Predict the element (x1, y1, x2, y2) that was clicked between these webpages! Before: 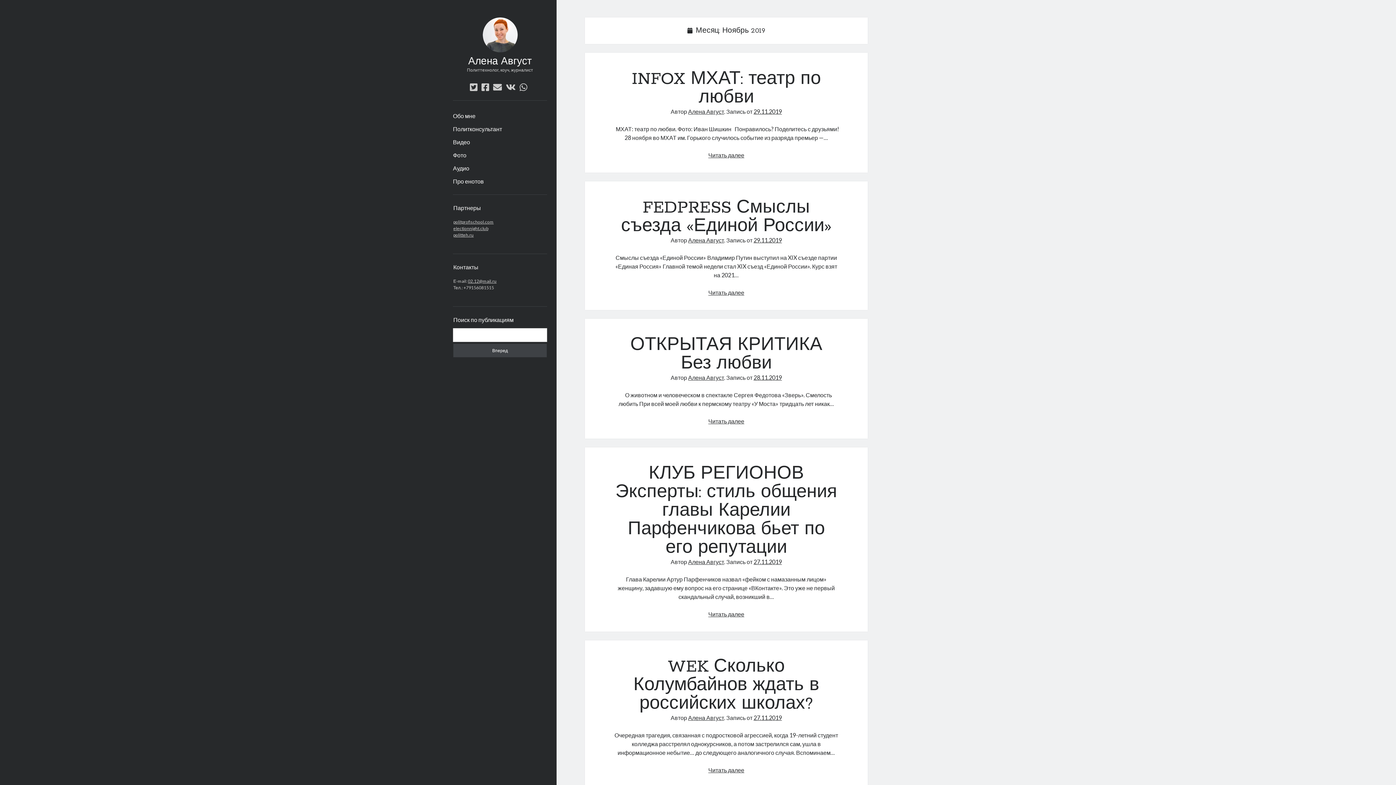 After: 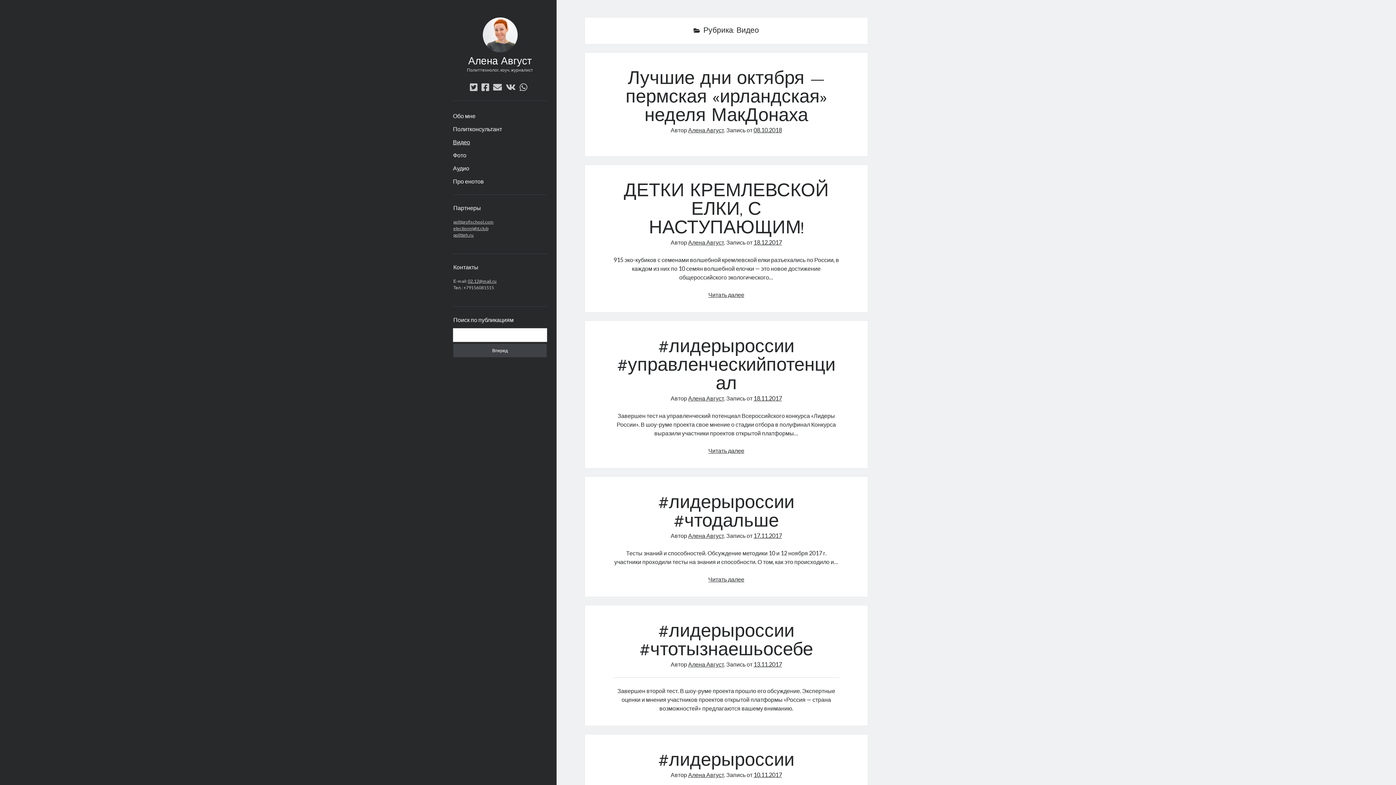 Action: bbox: (453, 137, 470, 146) label: Видео